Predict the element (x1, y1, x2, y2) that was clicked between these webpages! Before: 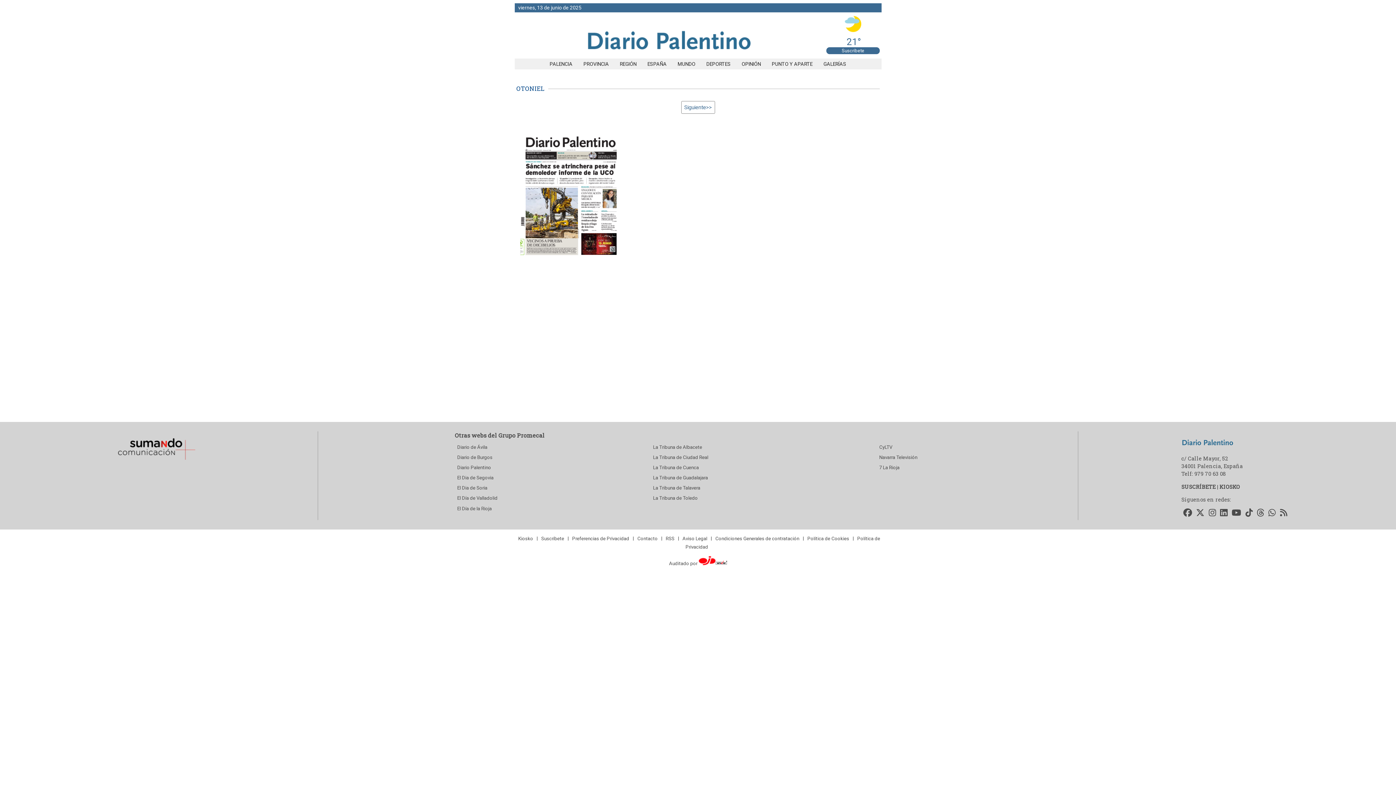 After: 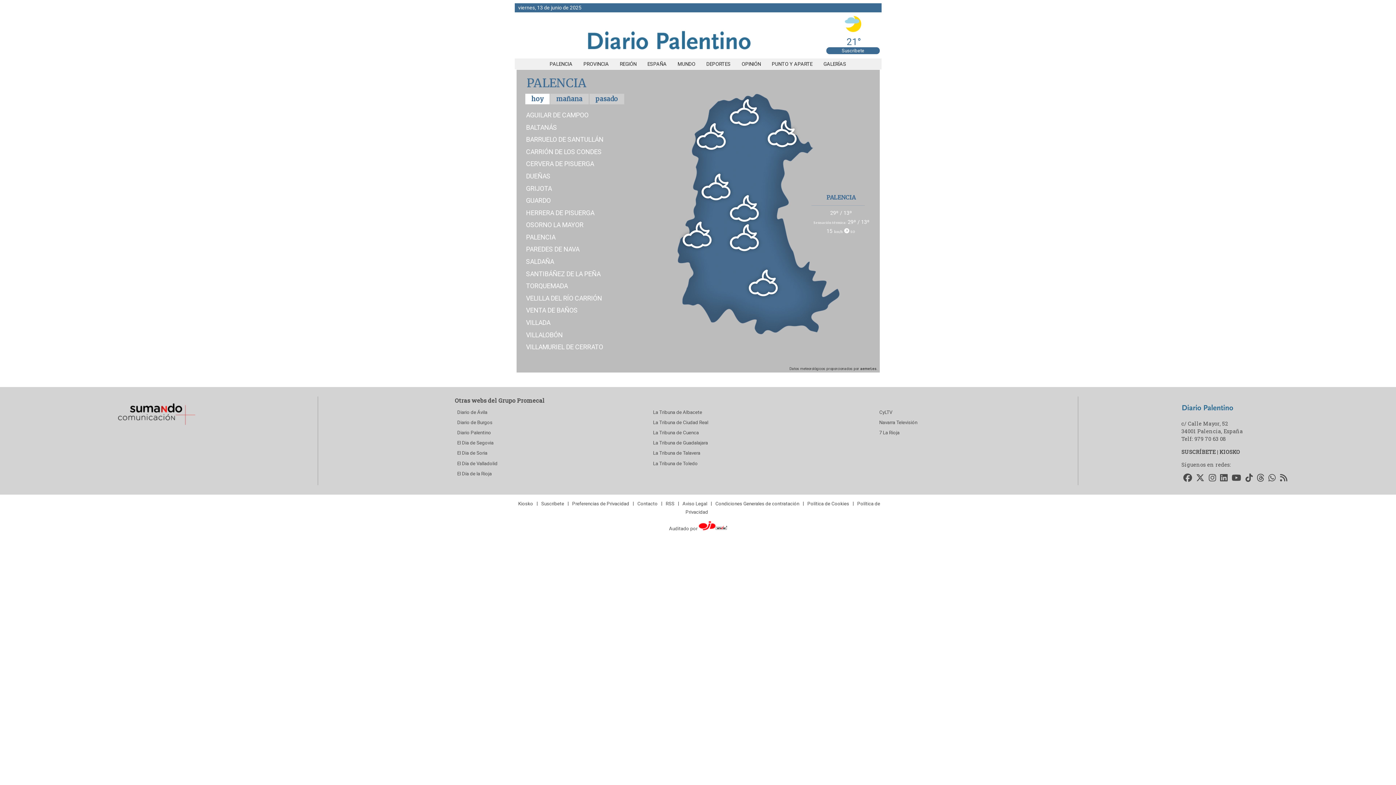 Action: label: 21° bbox: (826, 25, 881, 47)